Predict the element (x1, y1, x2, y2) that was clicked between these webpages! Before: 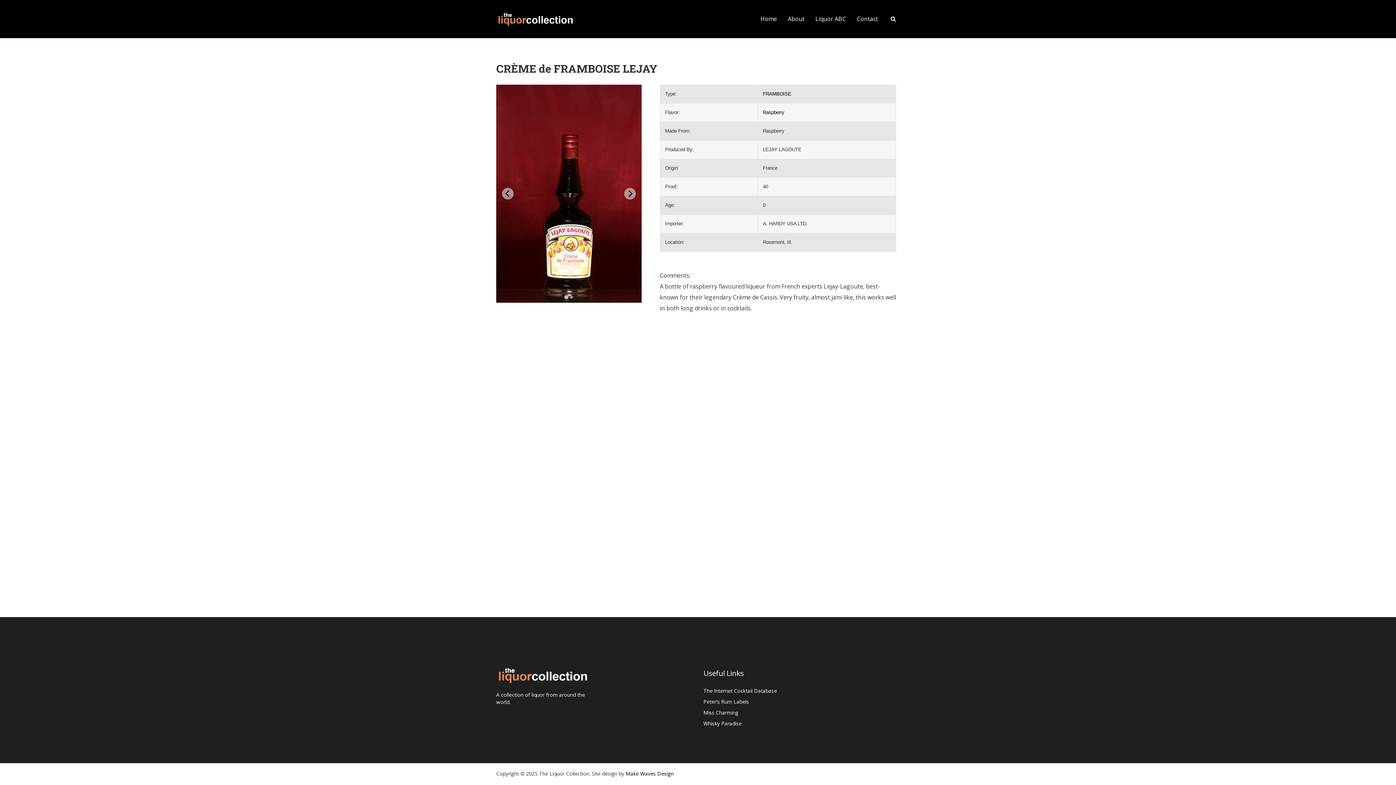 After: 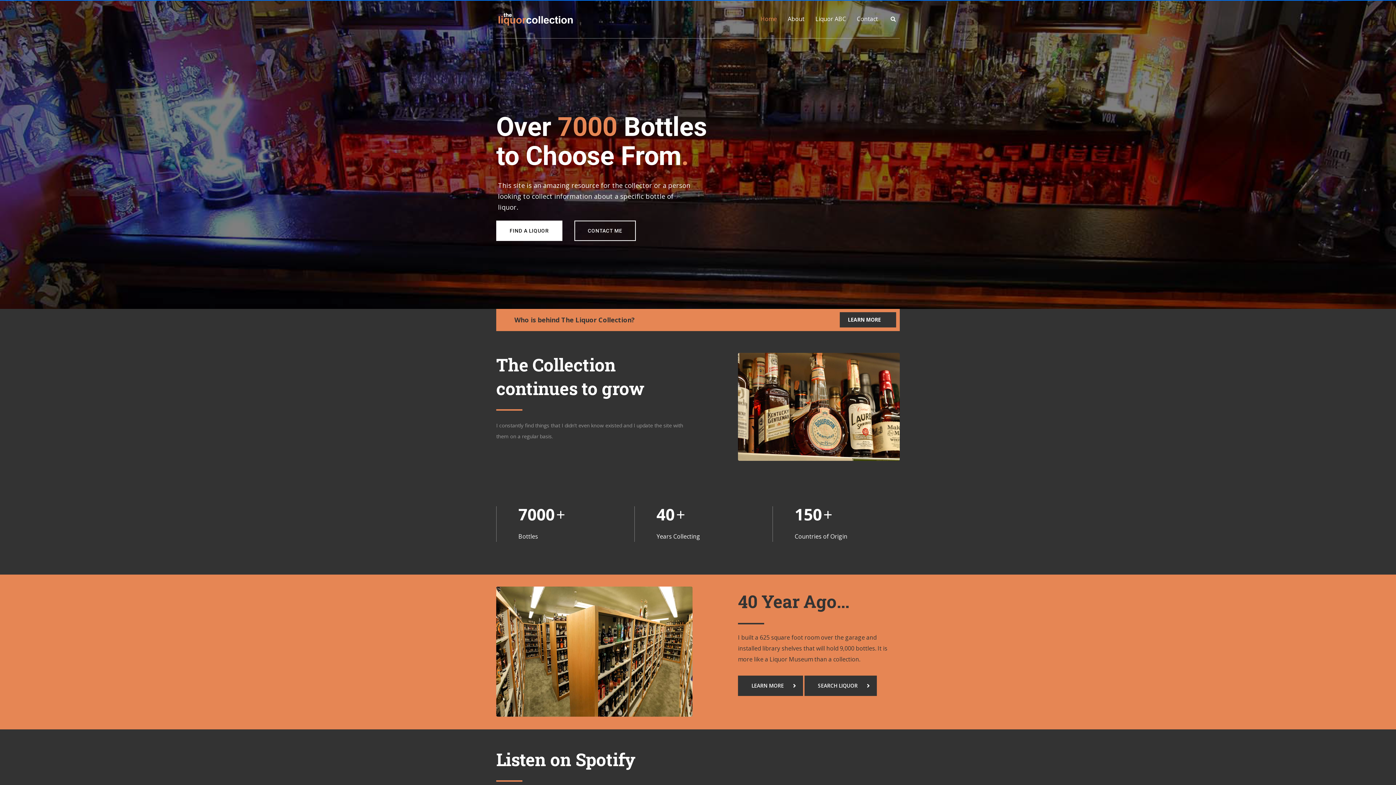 Action: label: Home bbox: (755, 0, 782, 38)